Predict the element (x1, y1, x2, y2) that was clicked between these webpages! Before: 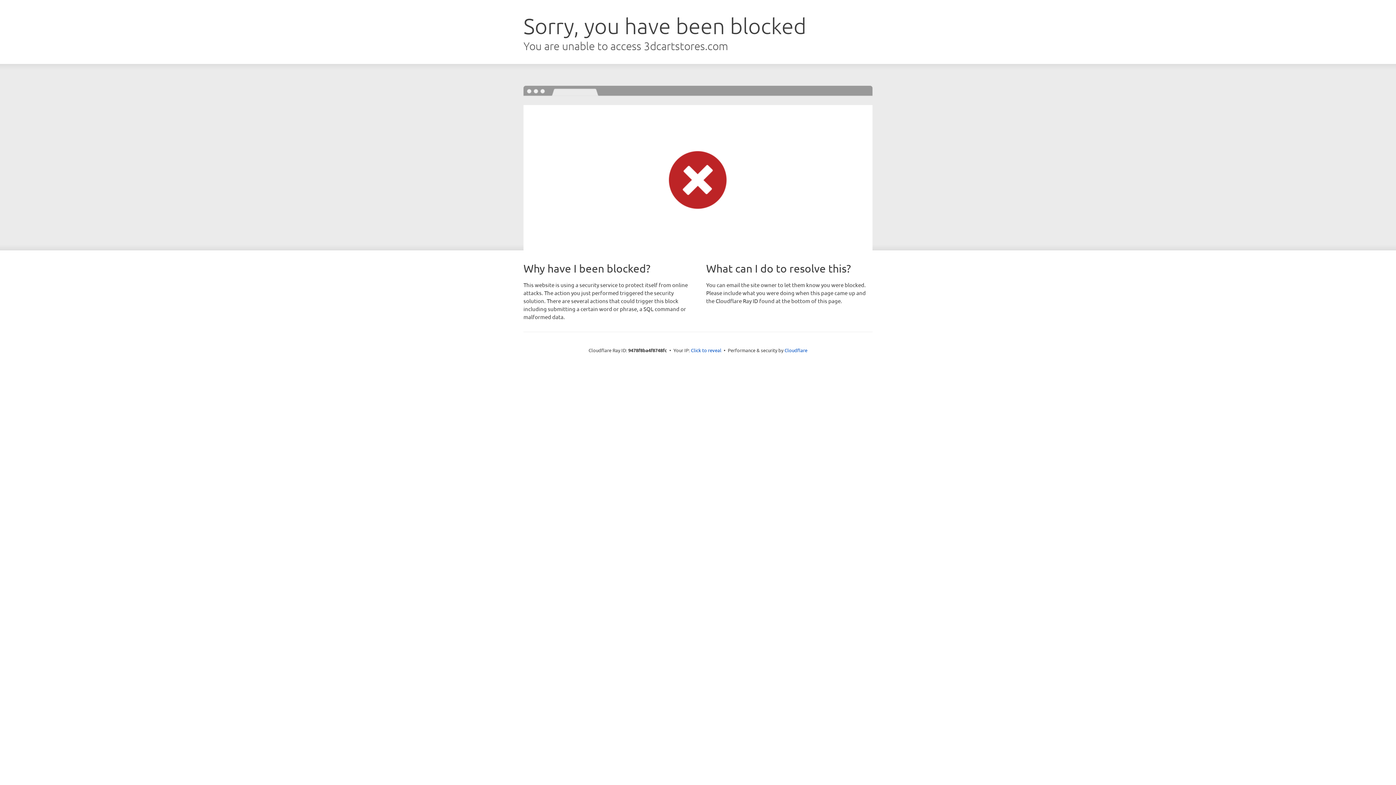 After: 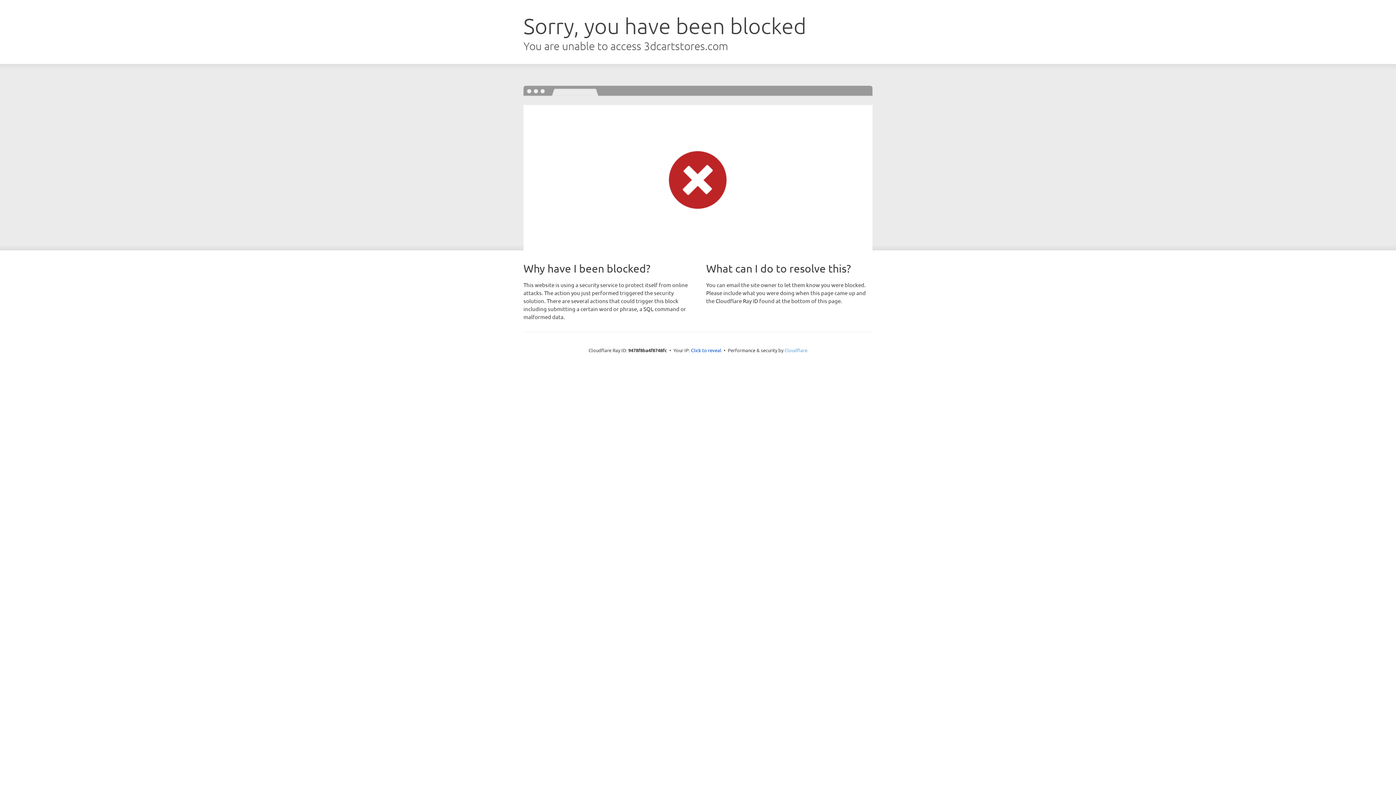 Action: label: Cloudflare bbox: (784, 347, 807, 353)